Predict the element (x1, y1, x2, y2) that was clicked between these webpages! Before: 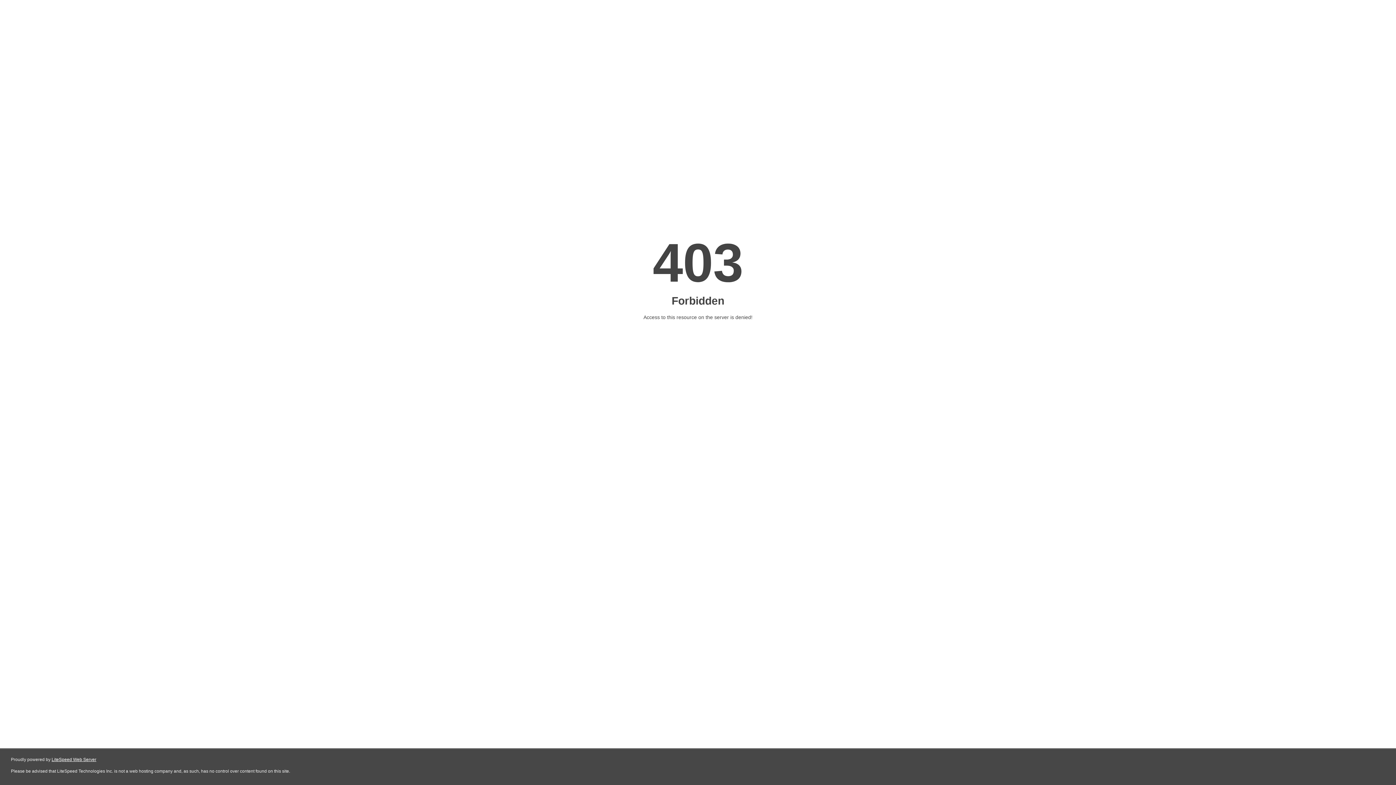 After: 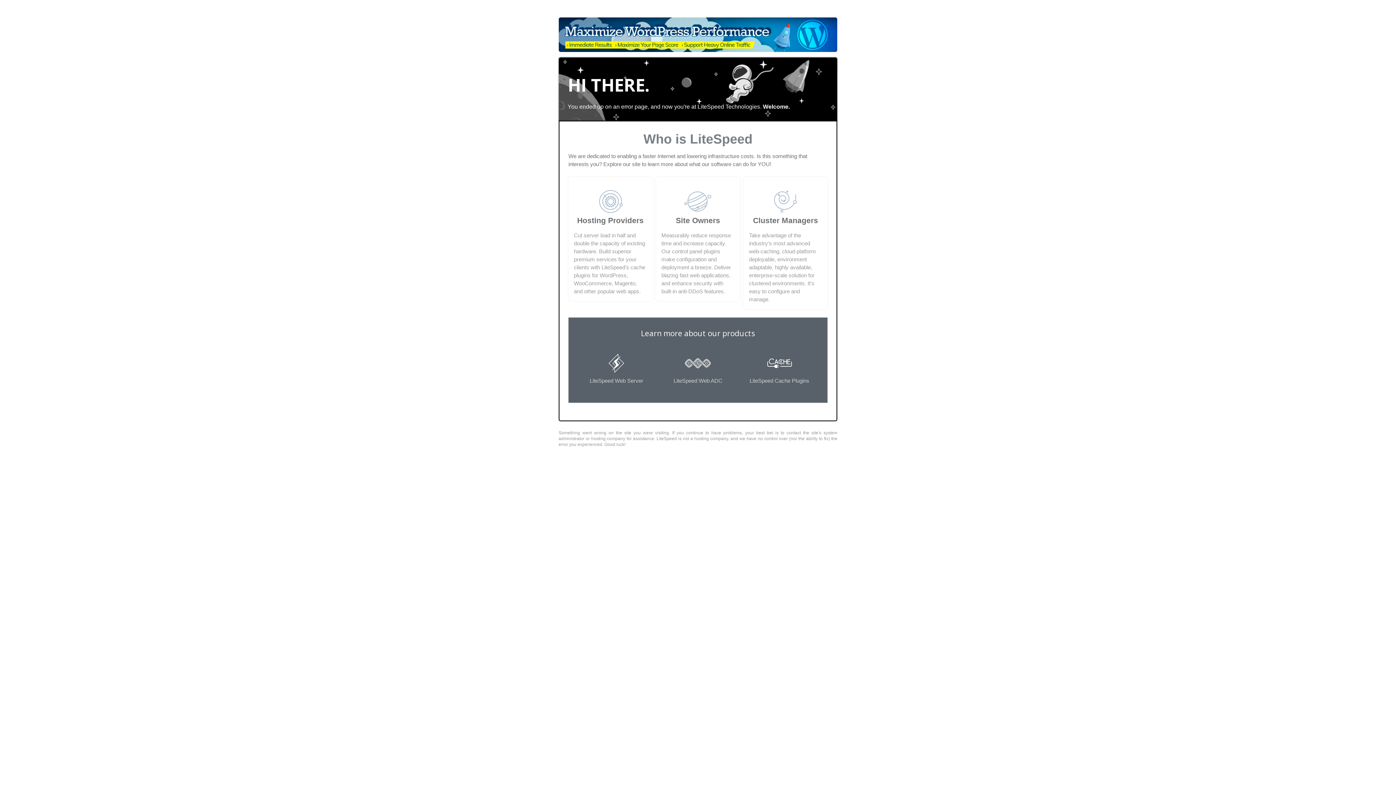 Action: label: LiteSpeed Web Server bbox: (51, 757, 96, 762)